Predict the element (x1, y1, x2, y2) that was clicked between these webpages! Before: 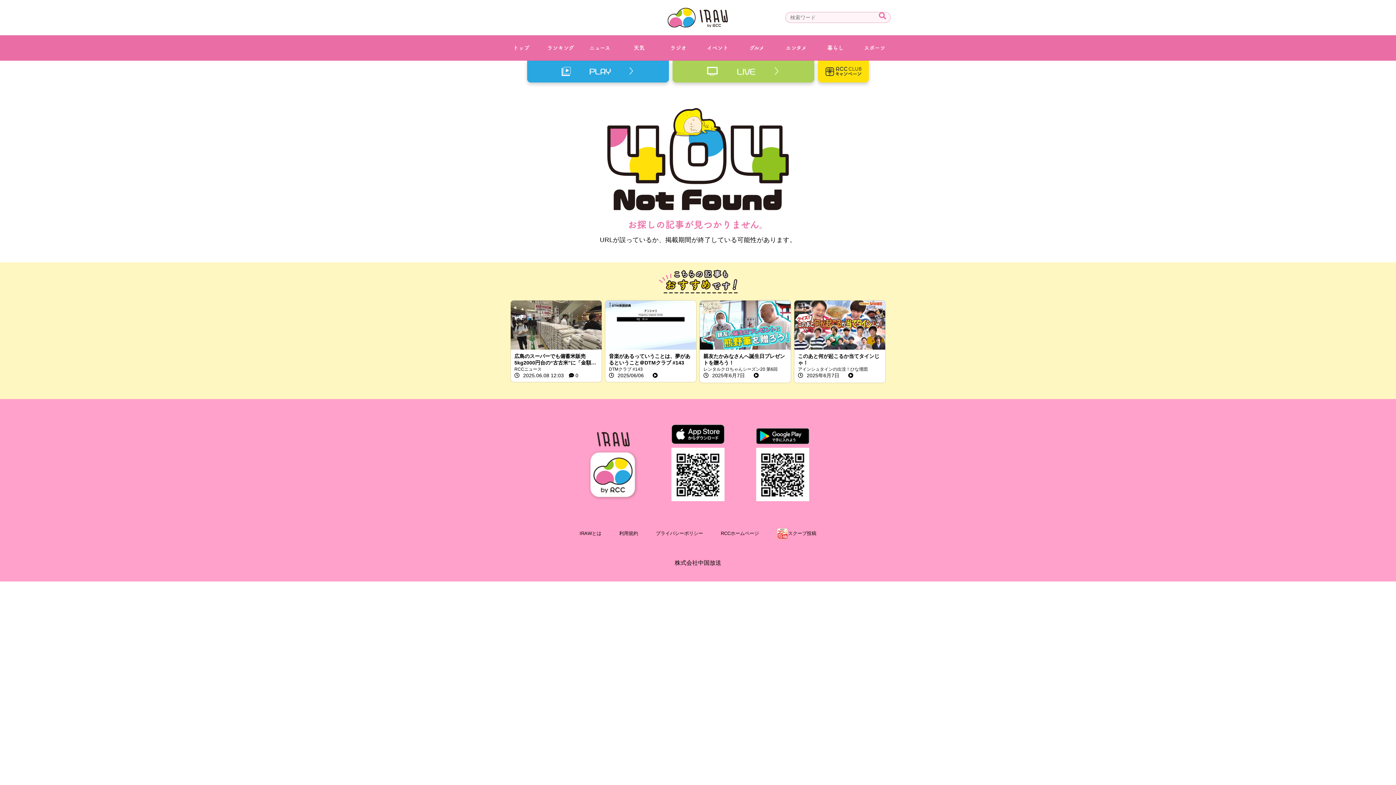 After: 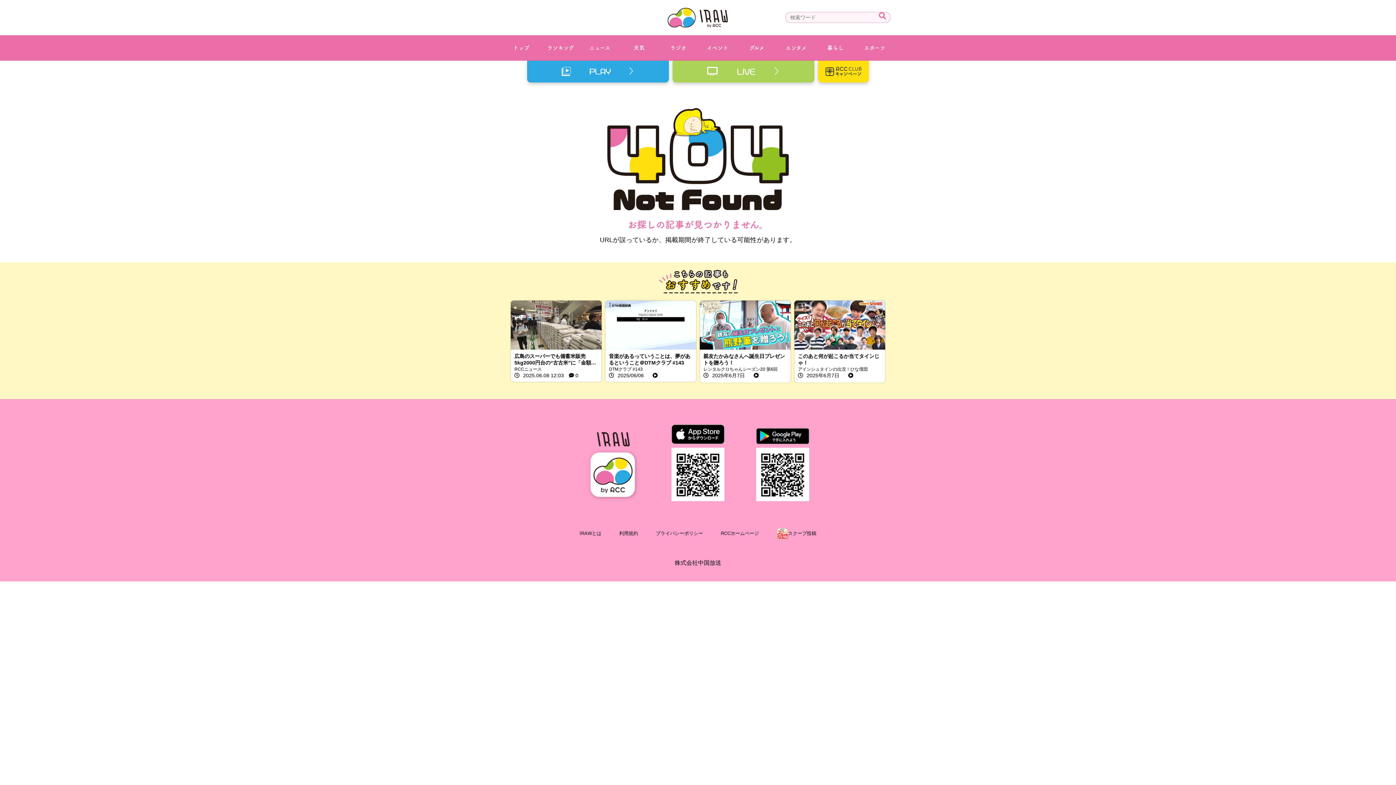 Action: label: RCCホームページ bbox: (721, 530, 759, 537)